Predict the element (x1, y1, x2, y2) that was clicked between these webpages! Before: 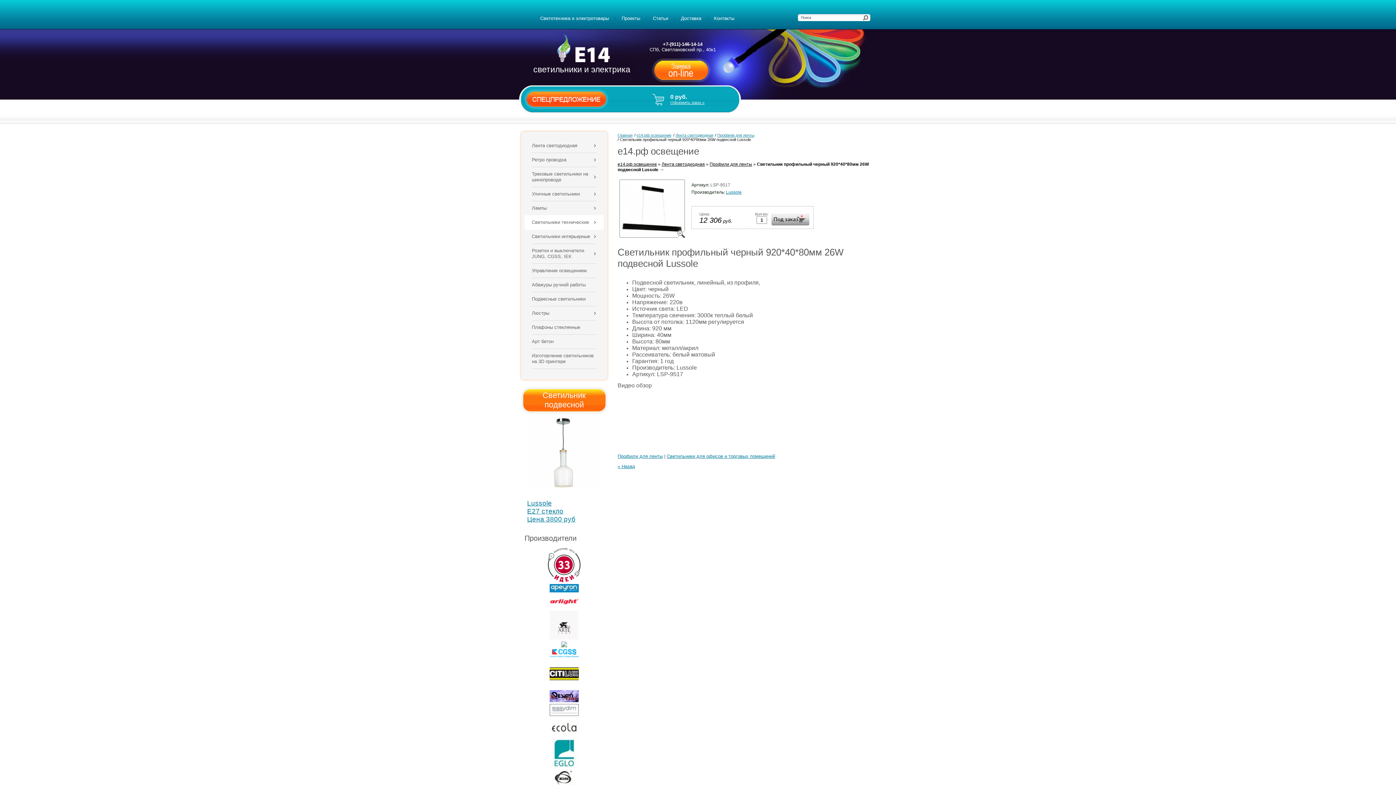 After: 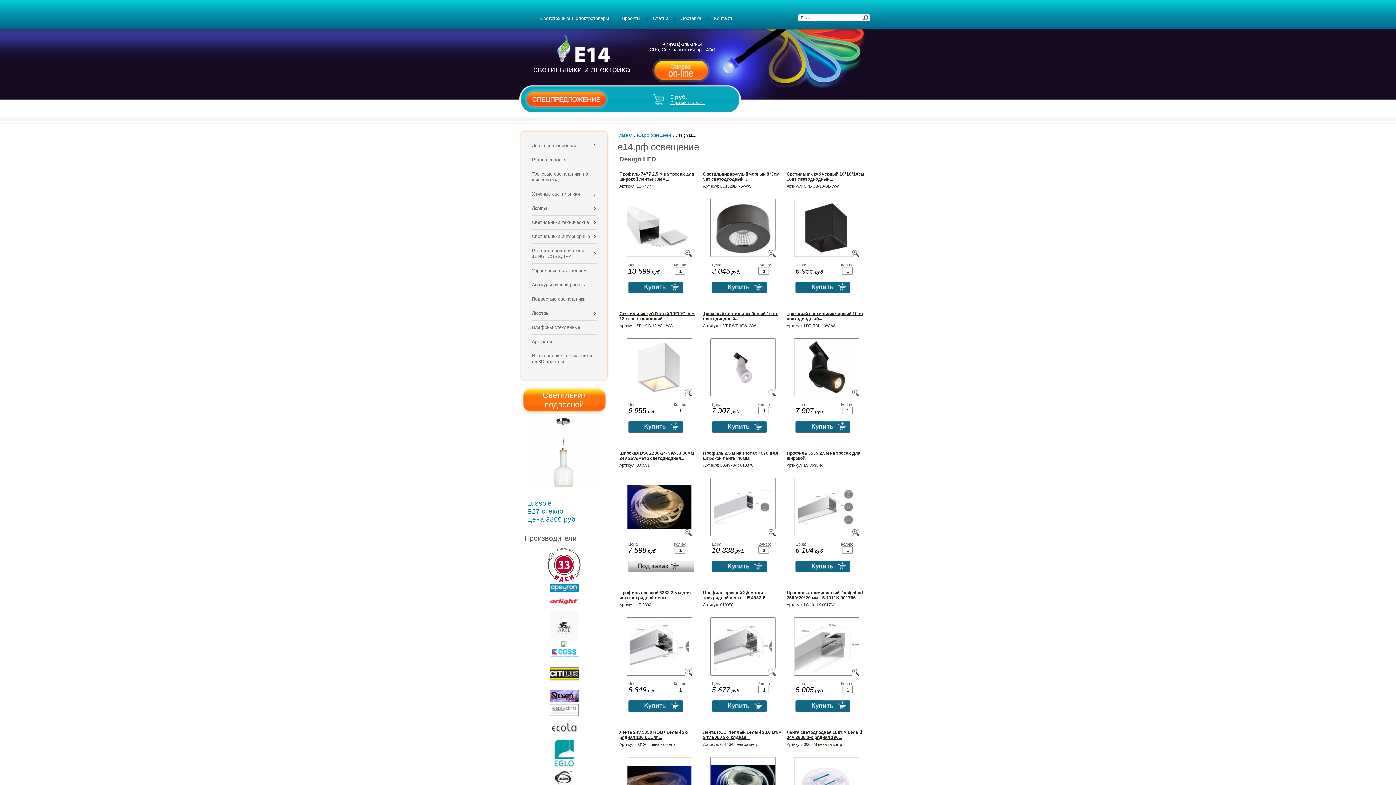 Action: bbox: (549, 693, 578, 699)